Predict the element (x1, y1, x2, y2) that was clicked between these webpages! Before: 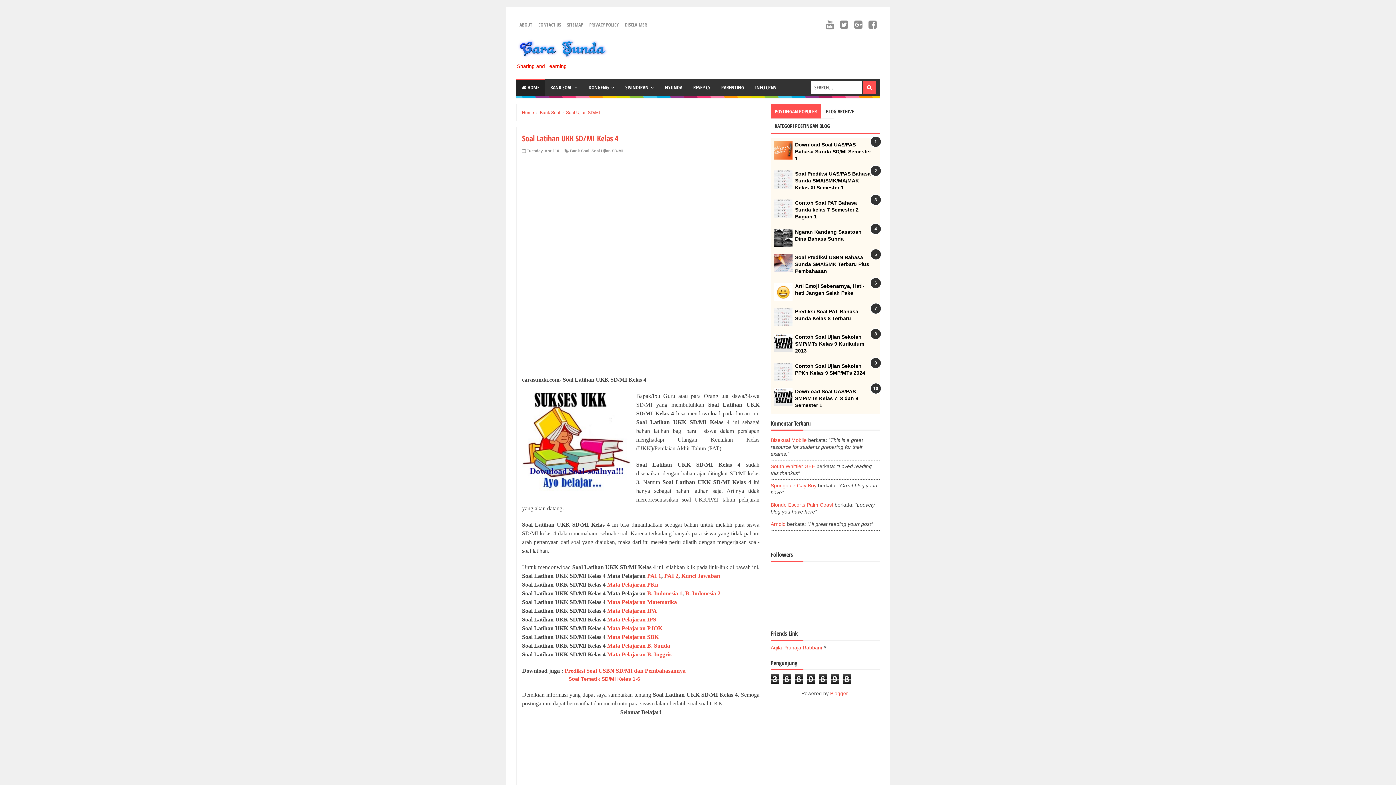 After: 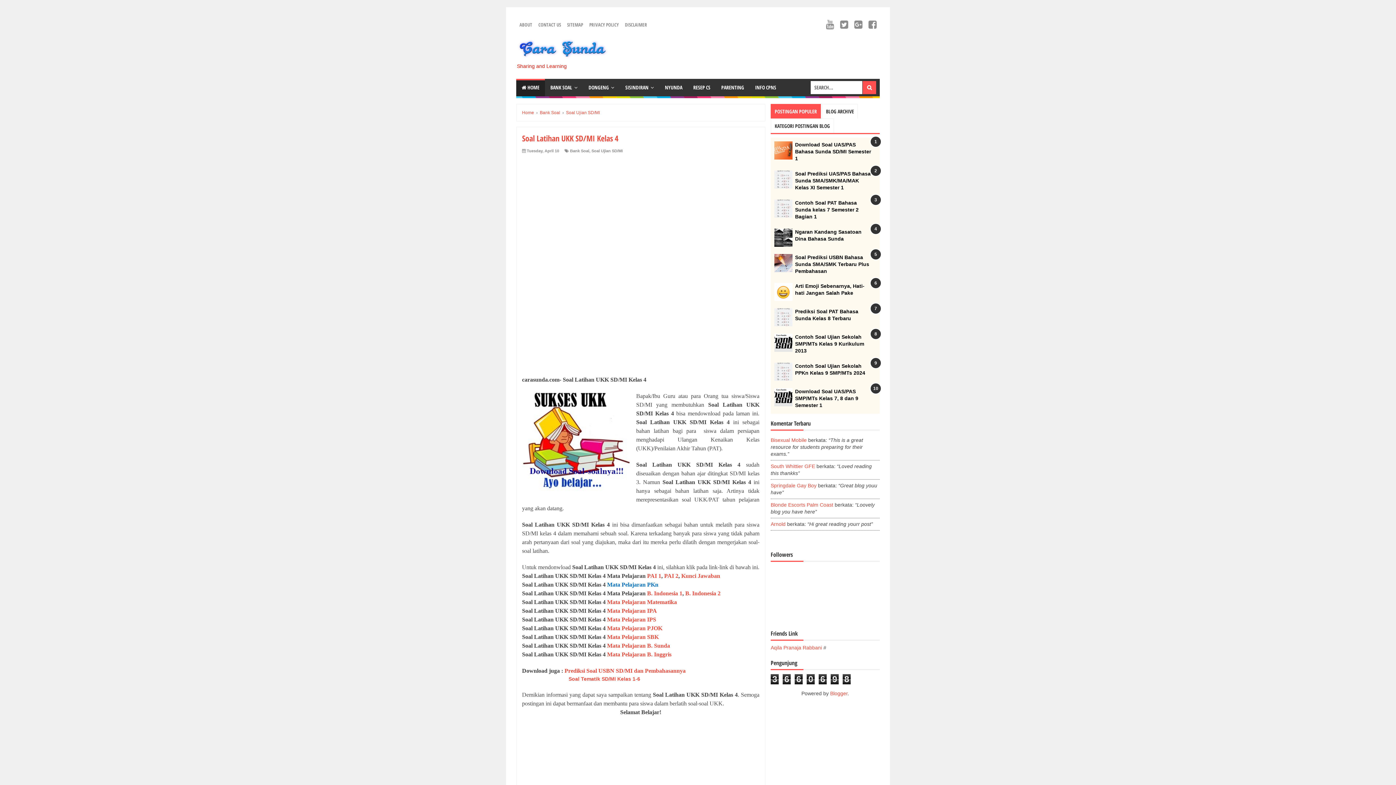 Action: bbox: (607, 581, 658, 588) label: Mata Pelajaran PKn